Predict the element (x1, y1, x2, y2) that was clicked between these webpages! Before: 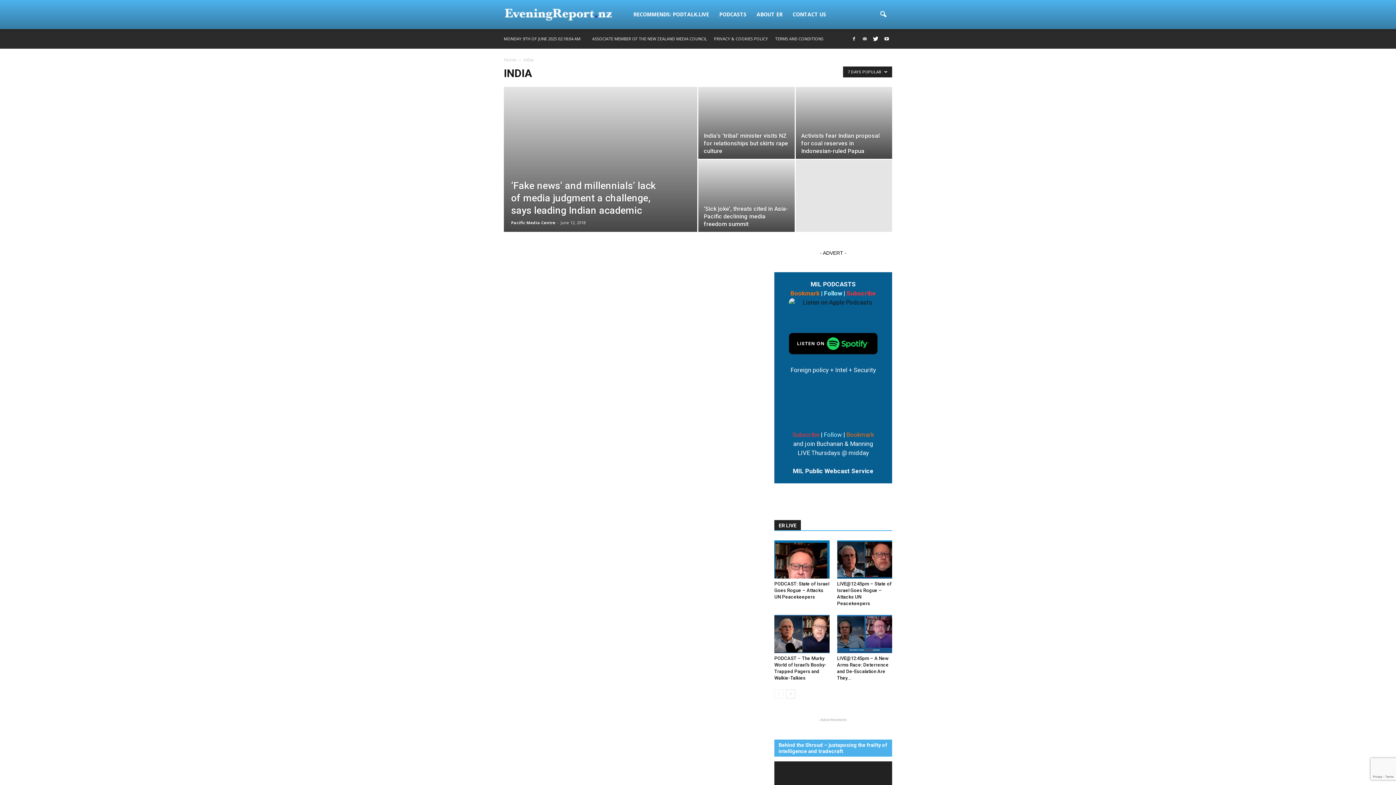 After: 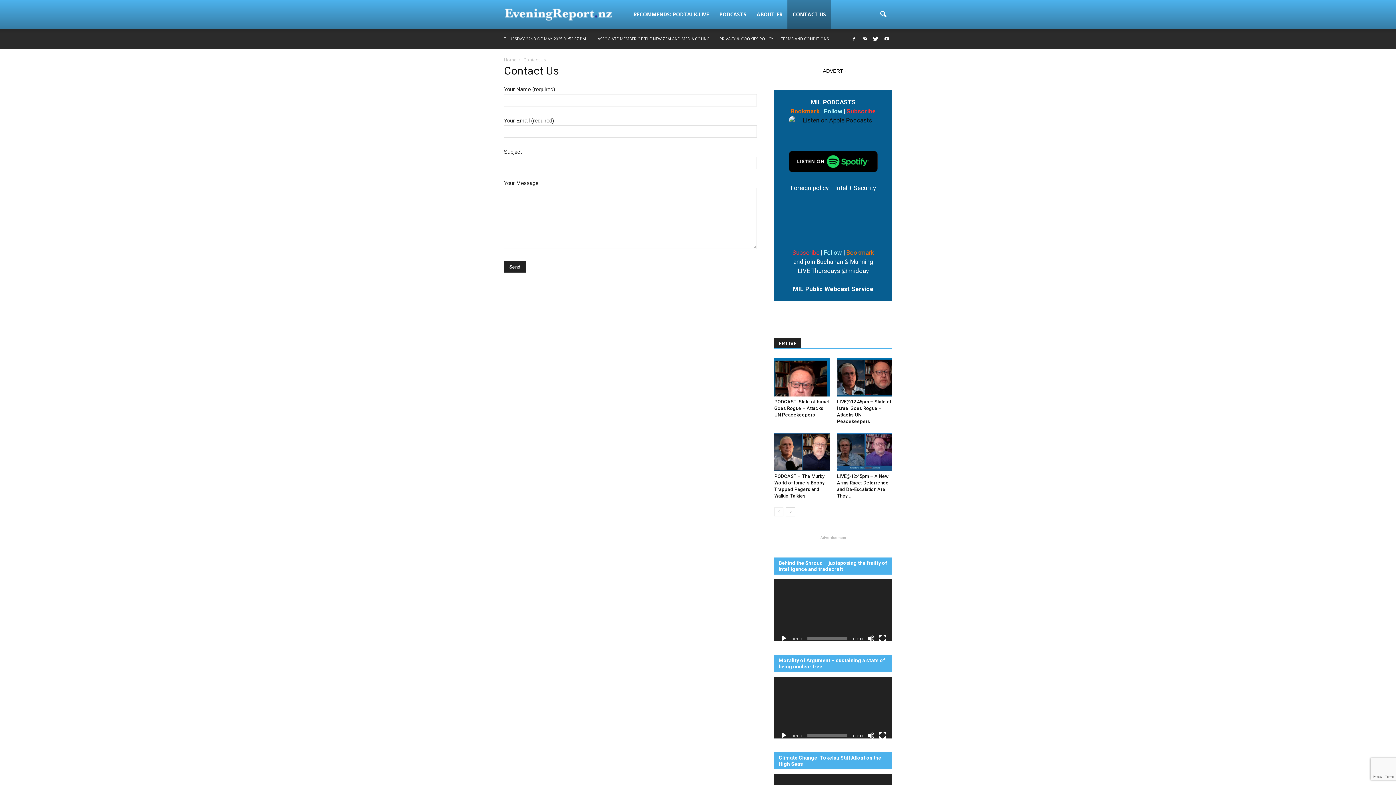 Action: label: CONTACT US bbox: (787, 0, 831, 29)